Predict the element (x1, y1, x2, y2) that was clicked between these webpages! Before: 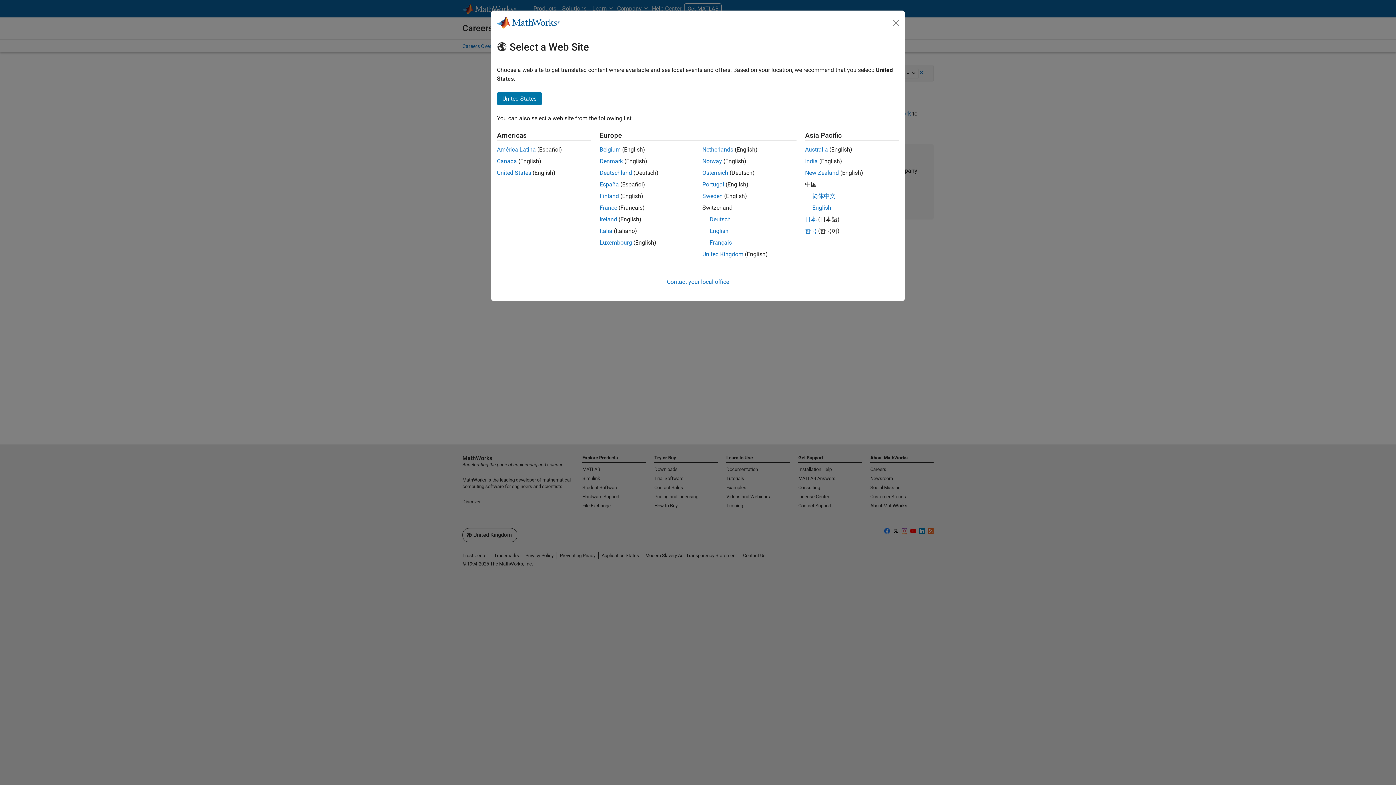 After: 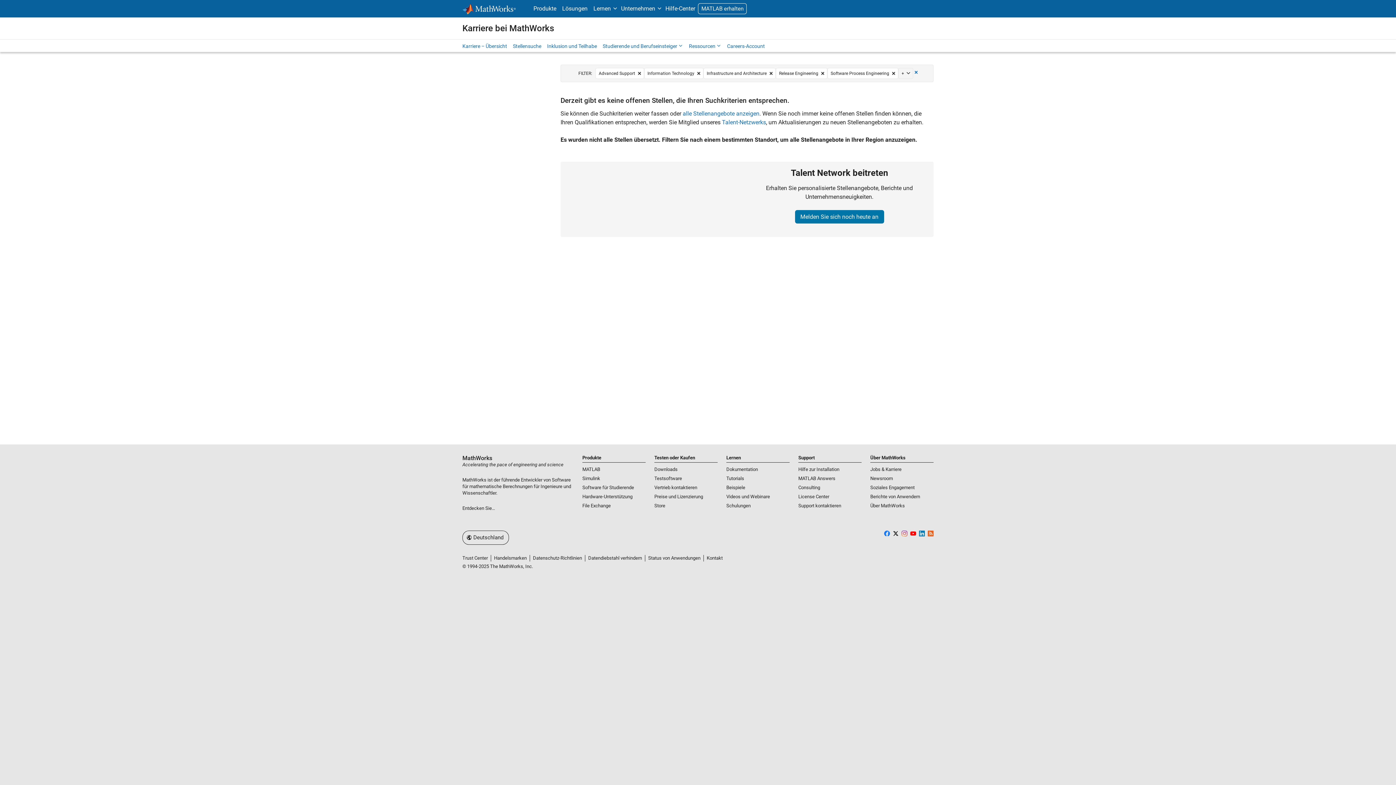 Action: label: Deutschland bbox: (599, 169, 632, 176)